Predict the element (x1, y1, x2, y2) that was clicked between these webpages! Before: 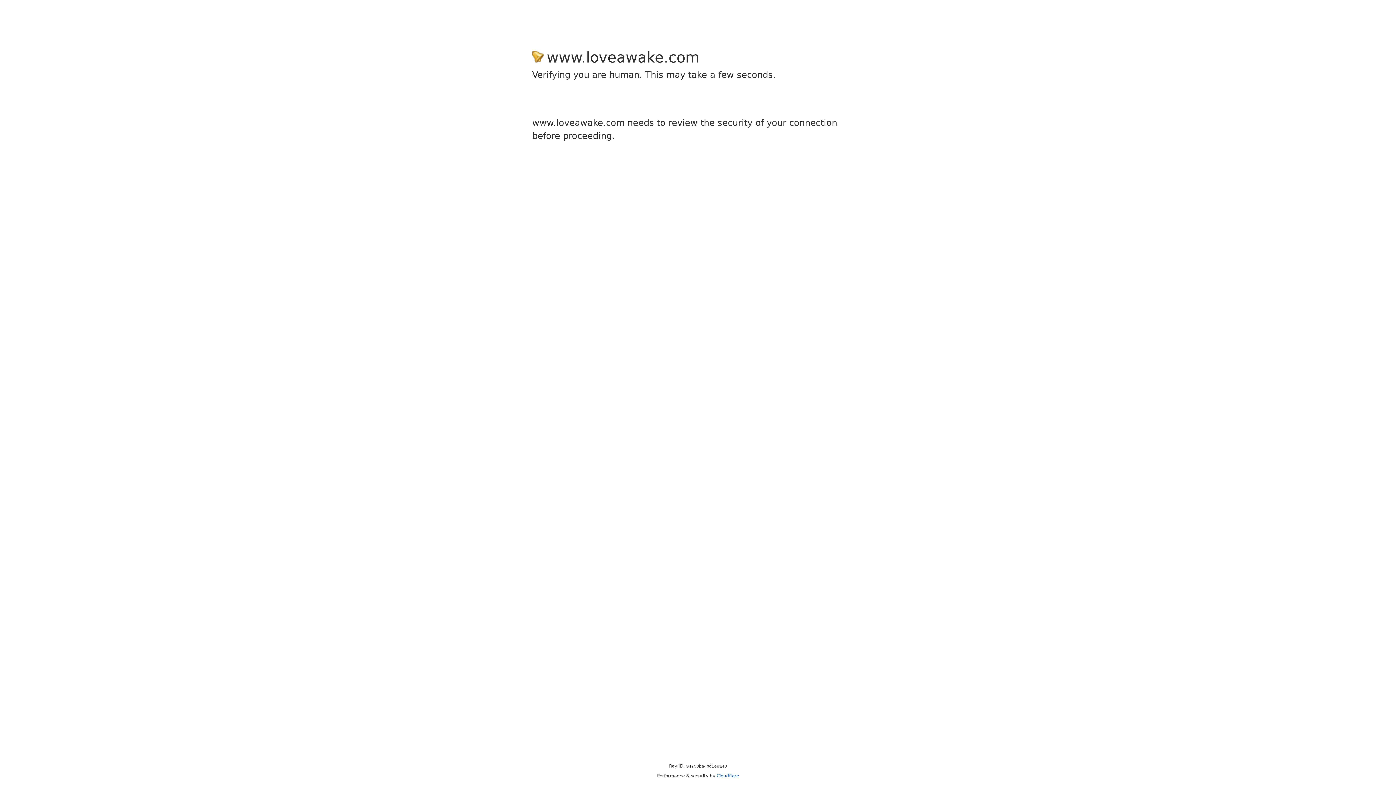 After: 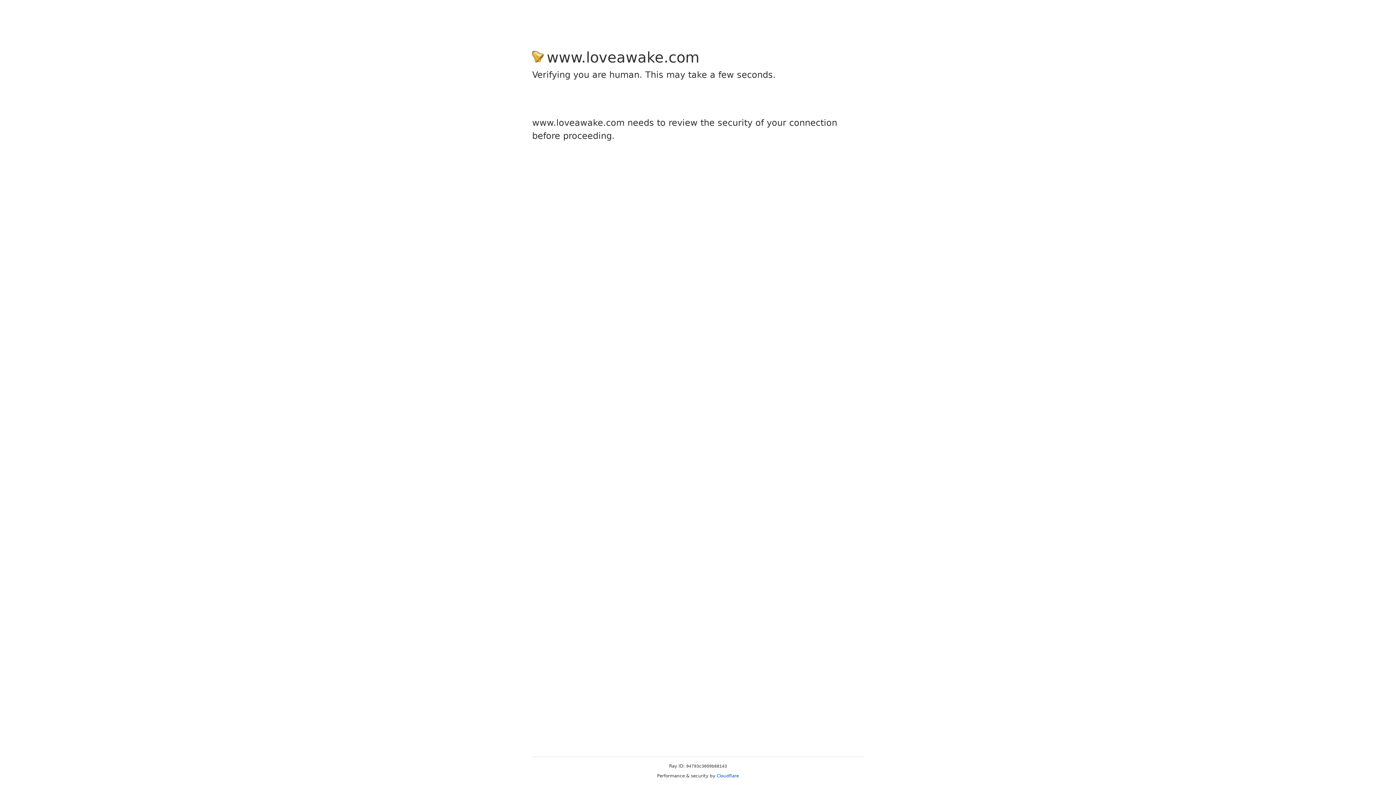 Action: bbox: (716, 773, 739, 778) label: Cloudflare